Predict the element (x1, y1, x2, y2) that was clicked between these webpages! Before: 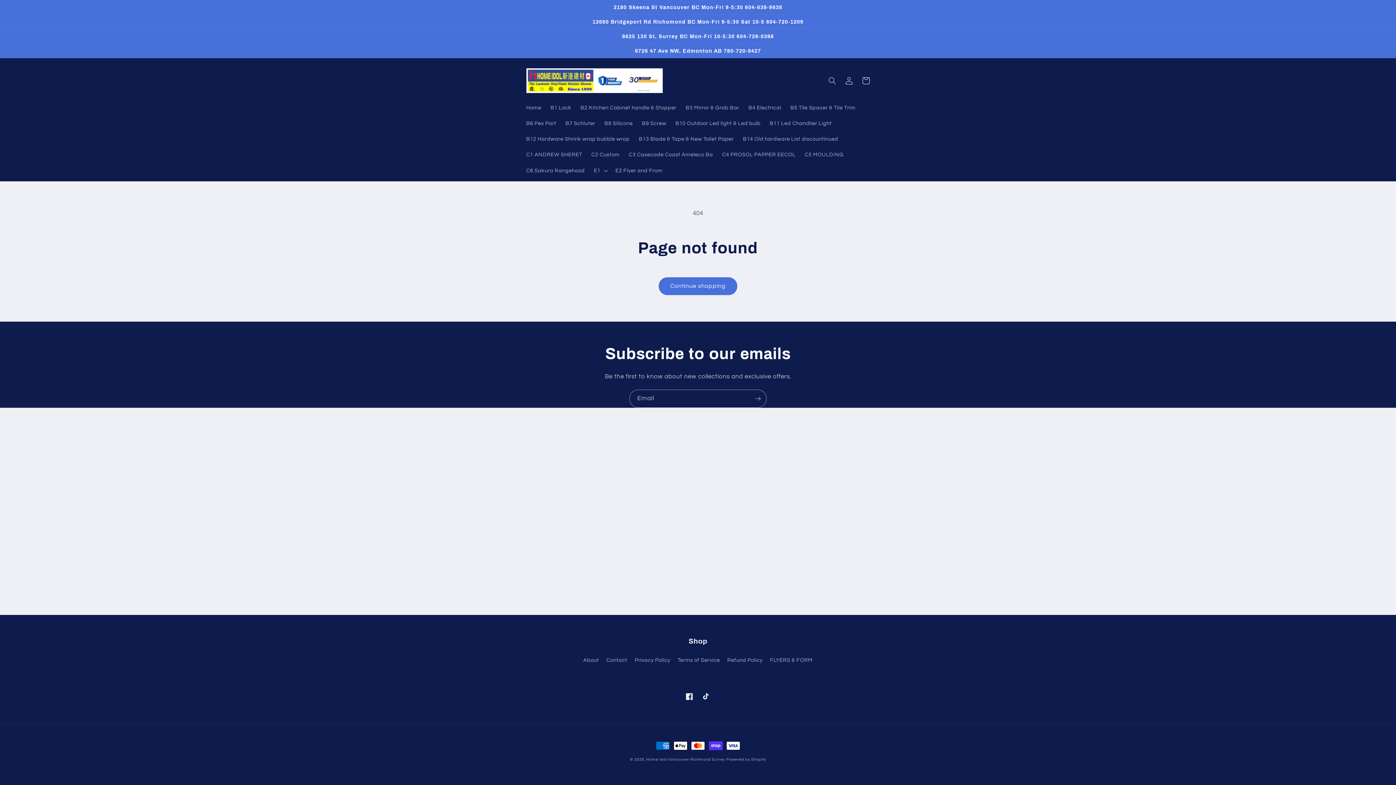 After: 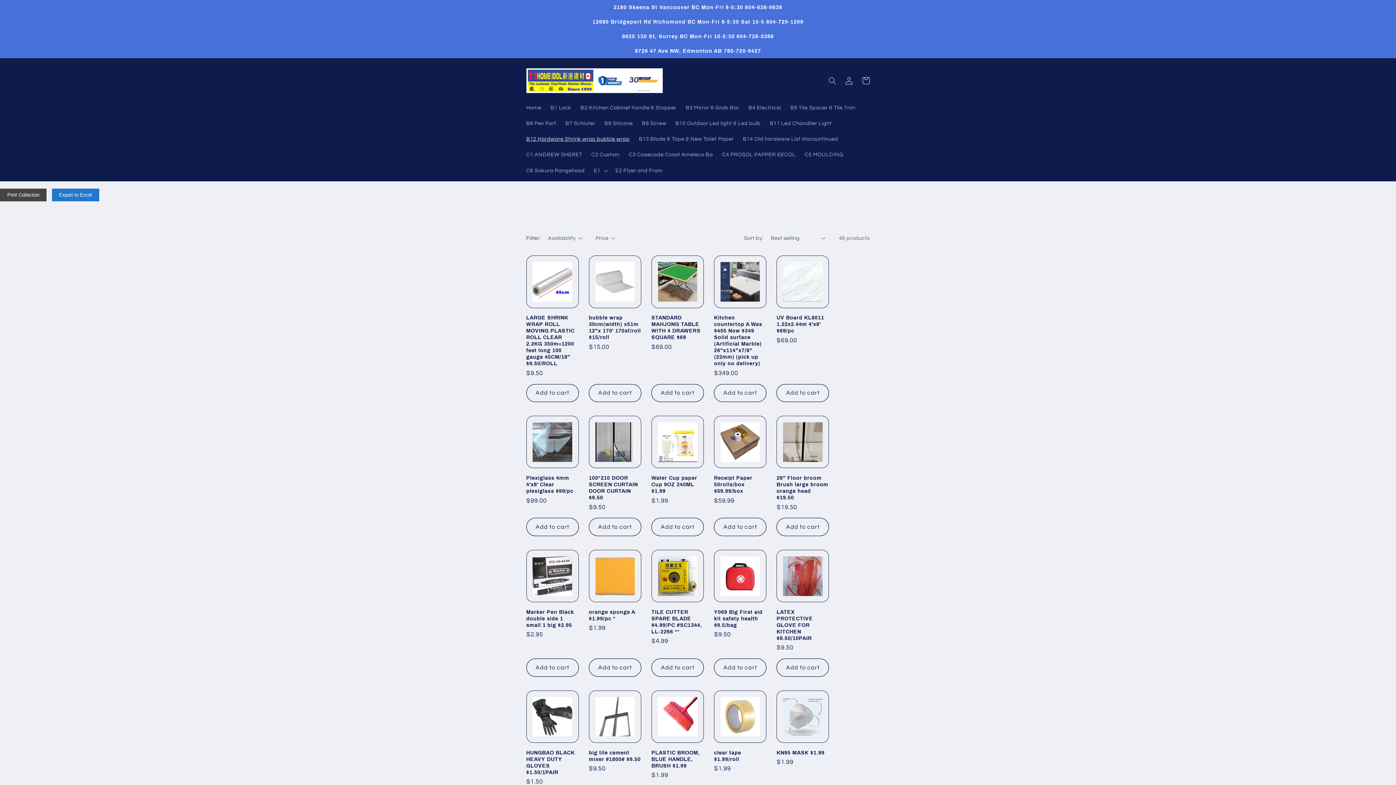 Action: bbox: (521, 131, 634, 147) label: B12 Hardware Shrink wrap bubble wrap